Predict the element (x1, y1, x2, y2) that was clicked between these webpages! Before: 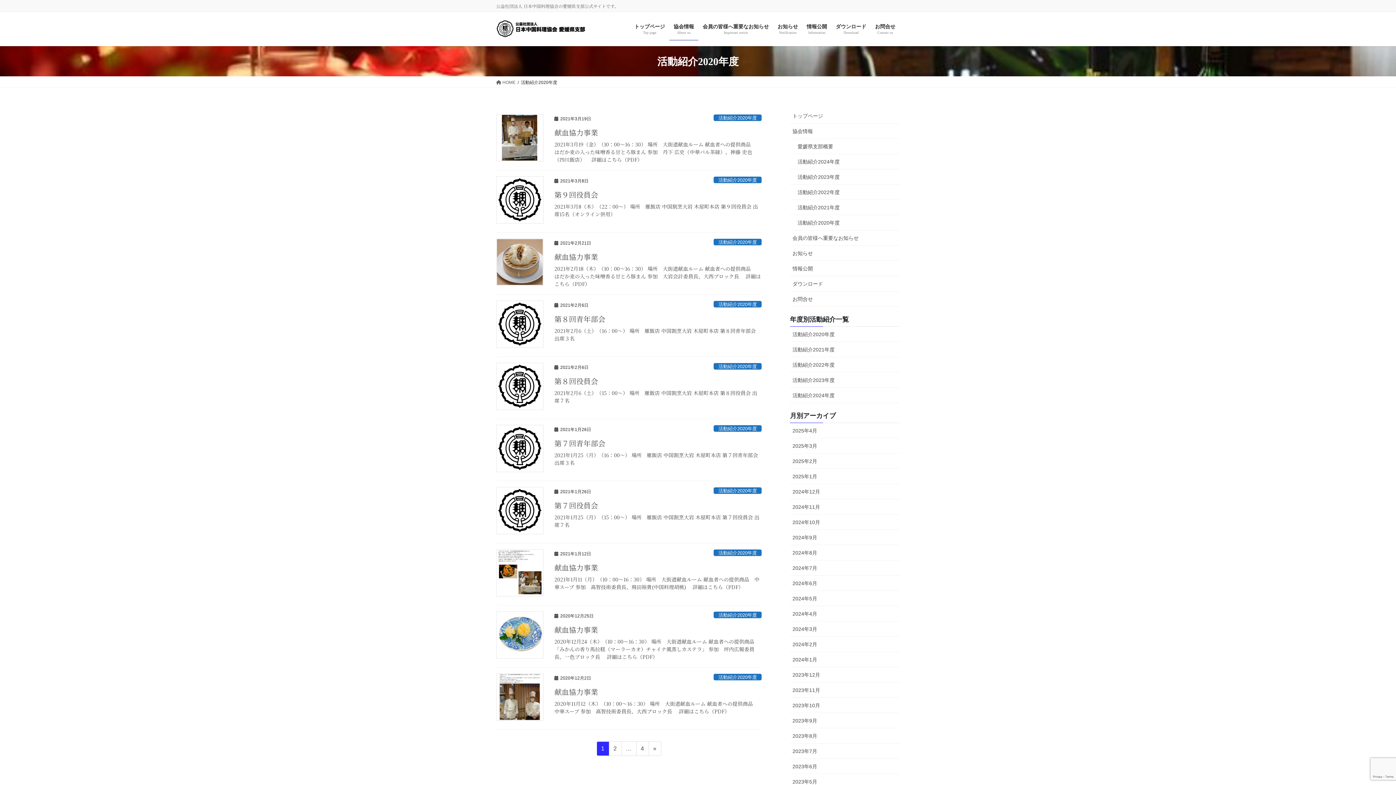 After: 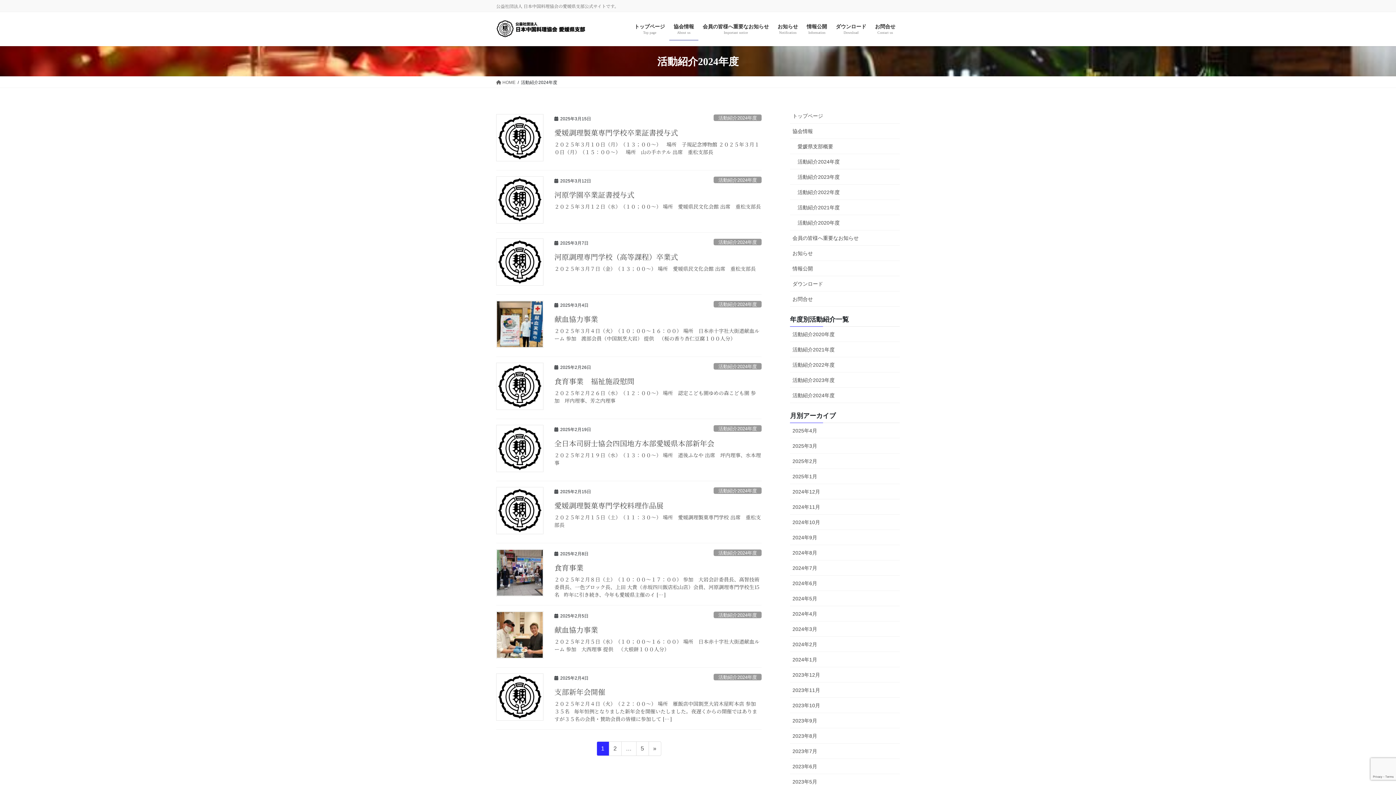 Action: bbox: (790, 154, 900, 169) label: 活動紹介2024年度